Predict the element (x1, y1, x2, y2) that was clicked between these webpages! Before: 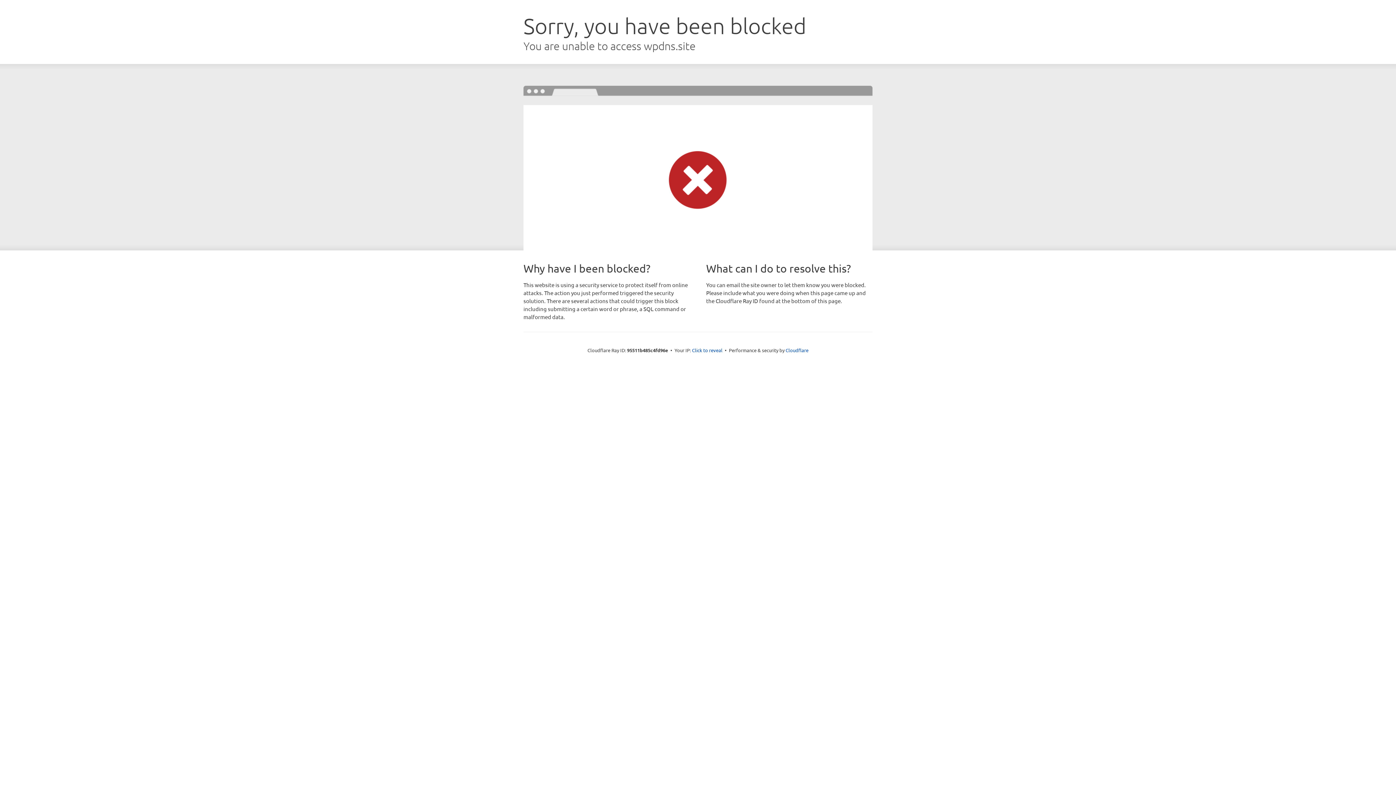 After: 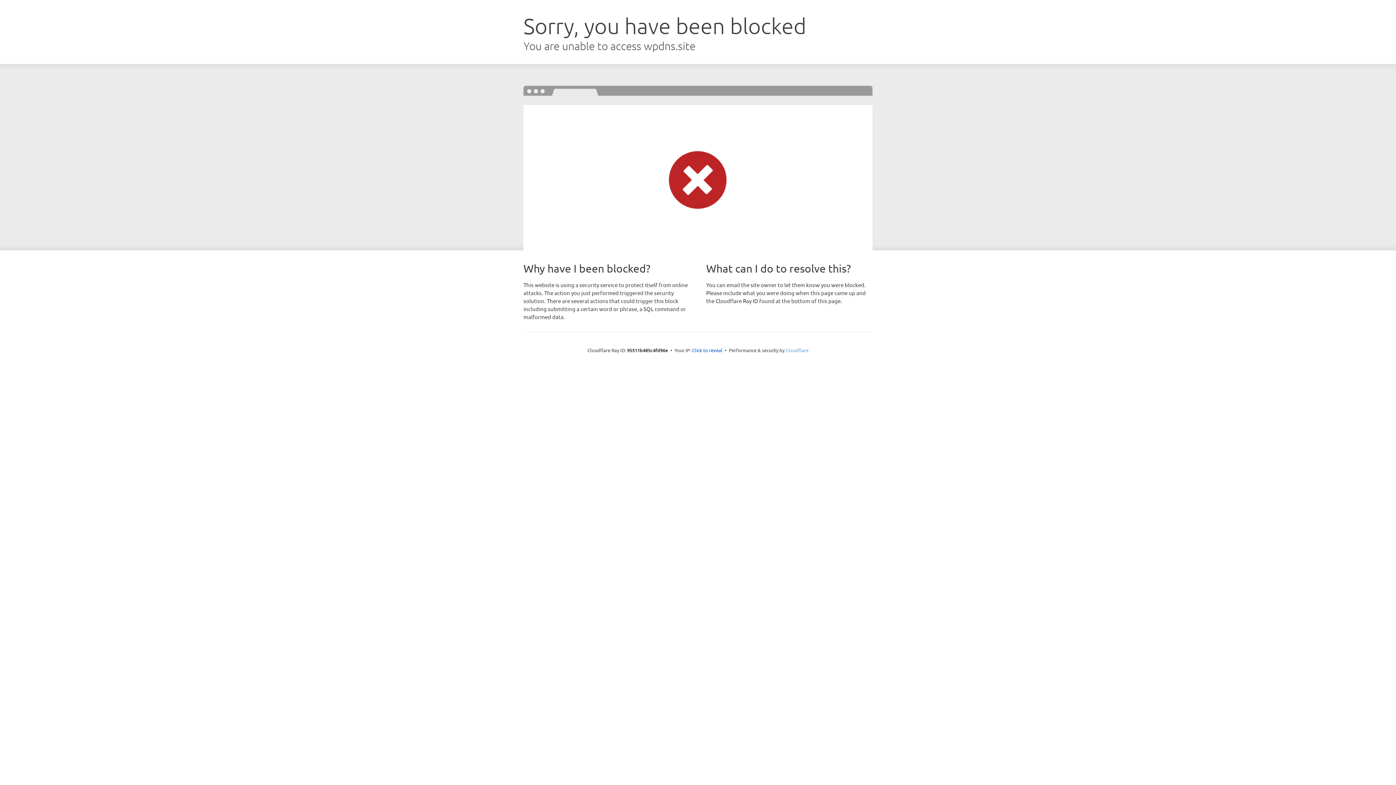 Action: label: Cloudflare bbox: (785, 347, 808, 353)